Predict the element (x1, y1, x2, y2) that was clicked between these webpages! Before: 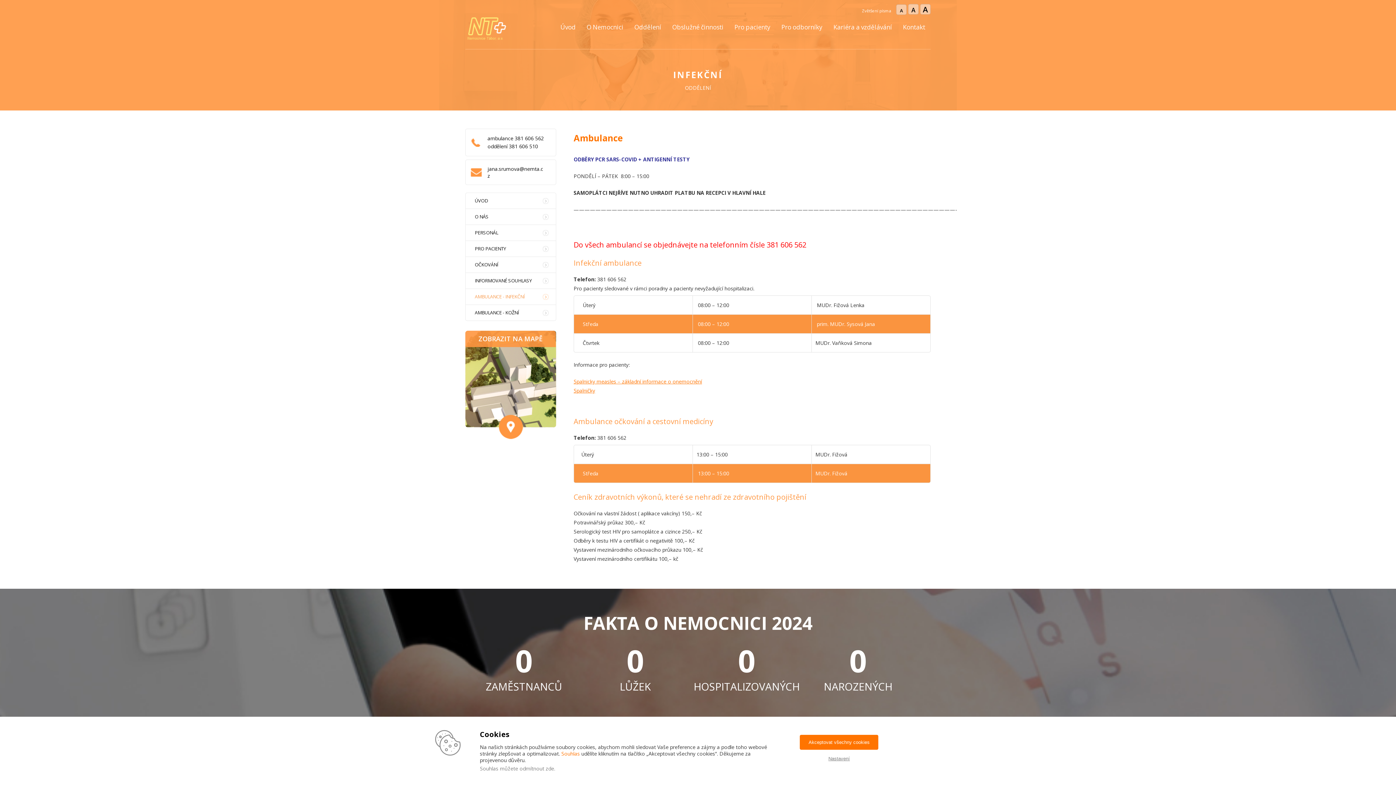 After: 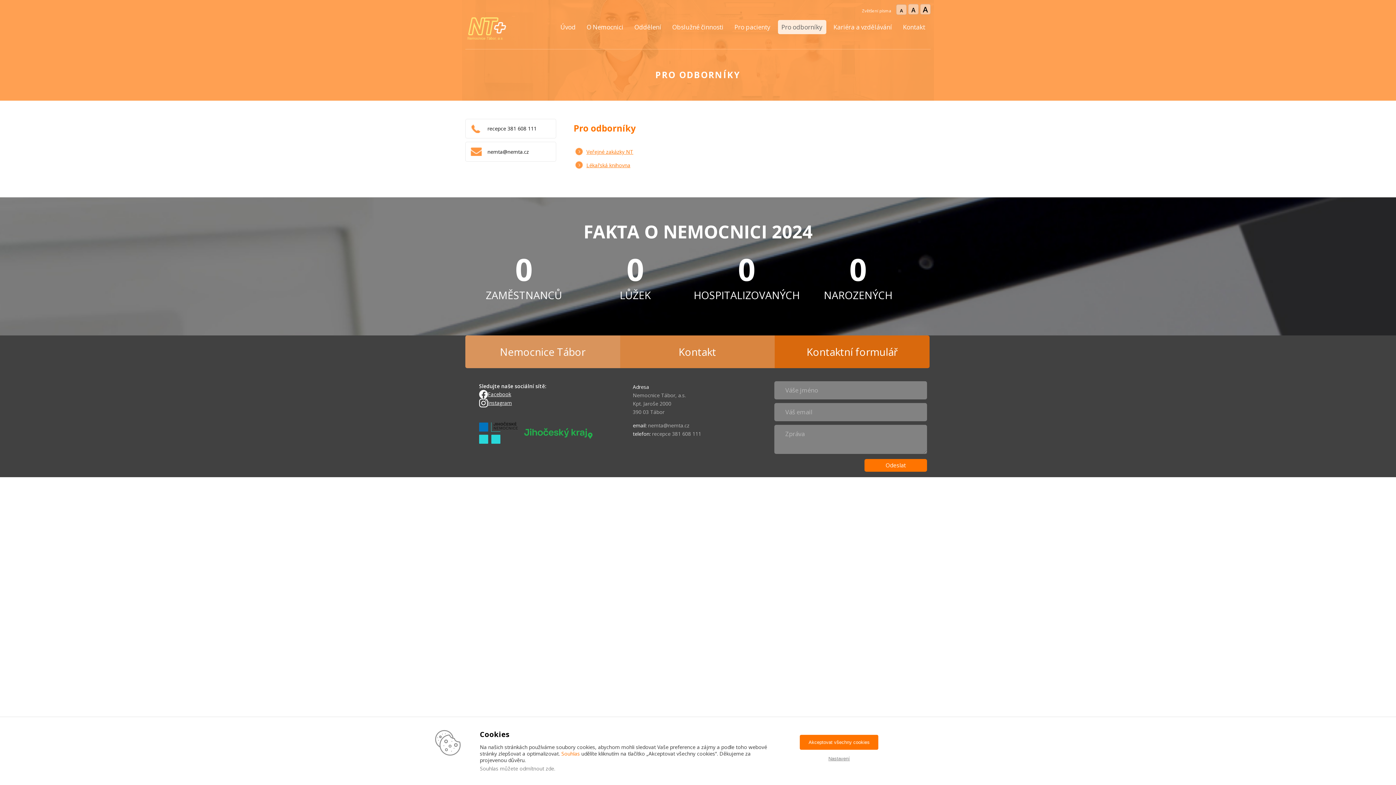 Action: bbox: (778, 20, 826, 34) label: Pro odborníky